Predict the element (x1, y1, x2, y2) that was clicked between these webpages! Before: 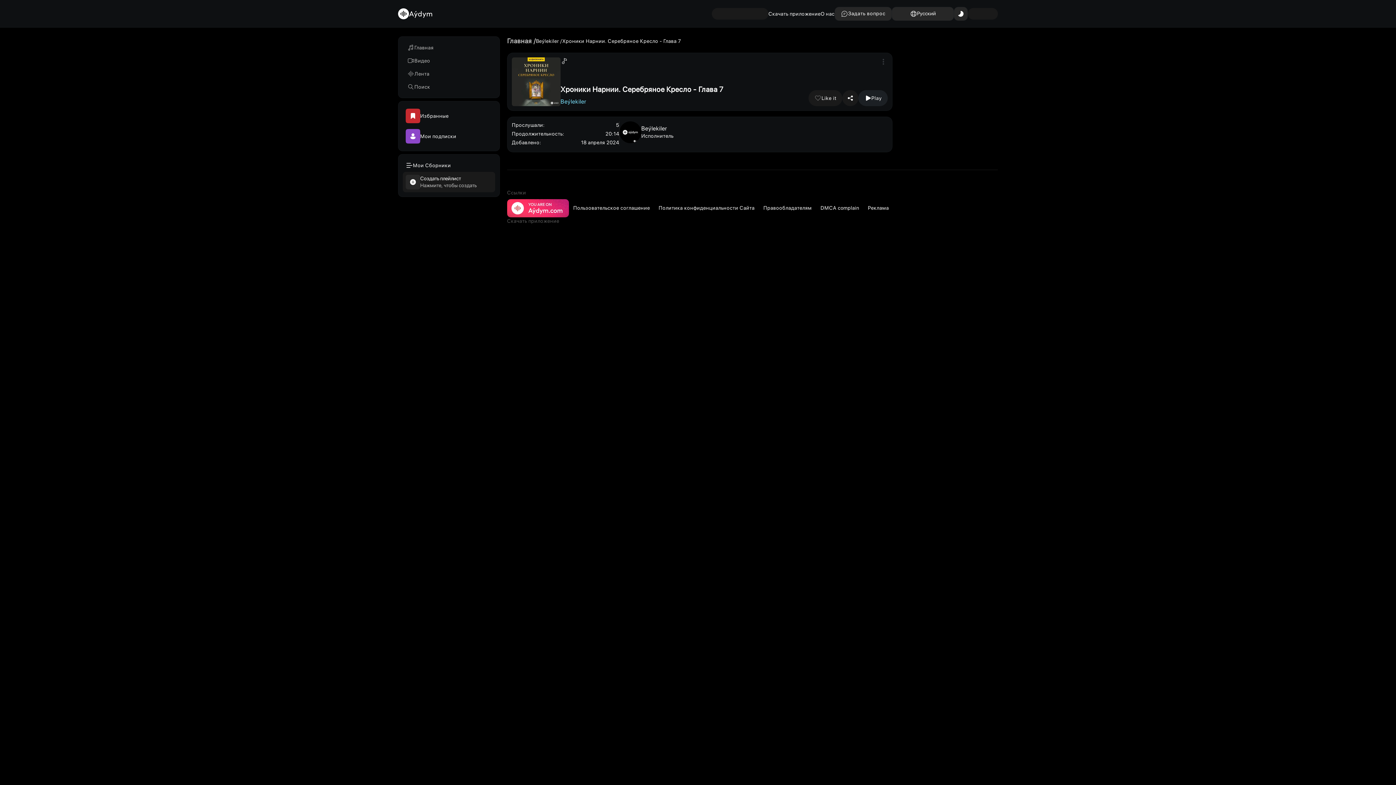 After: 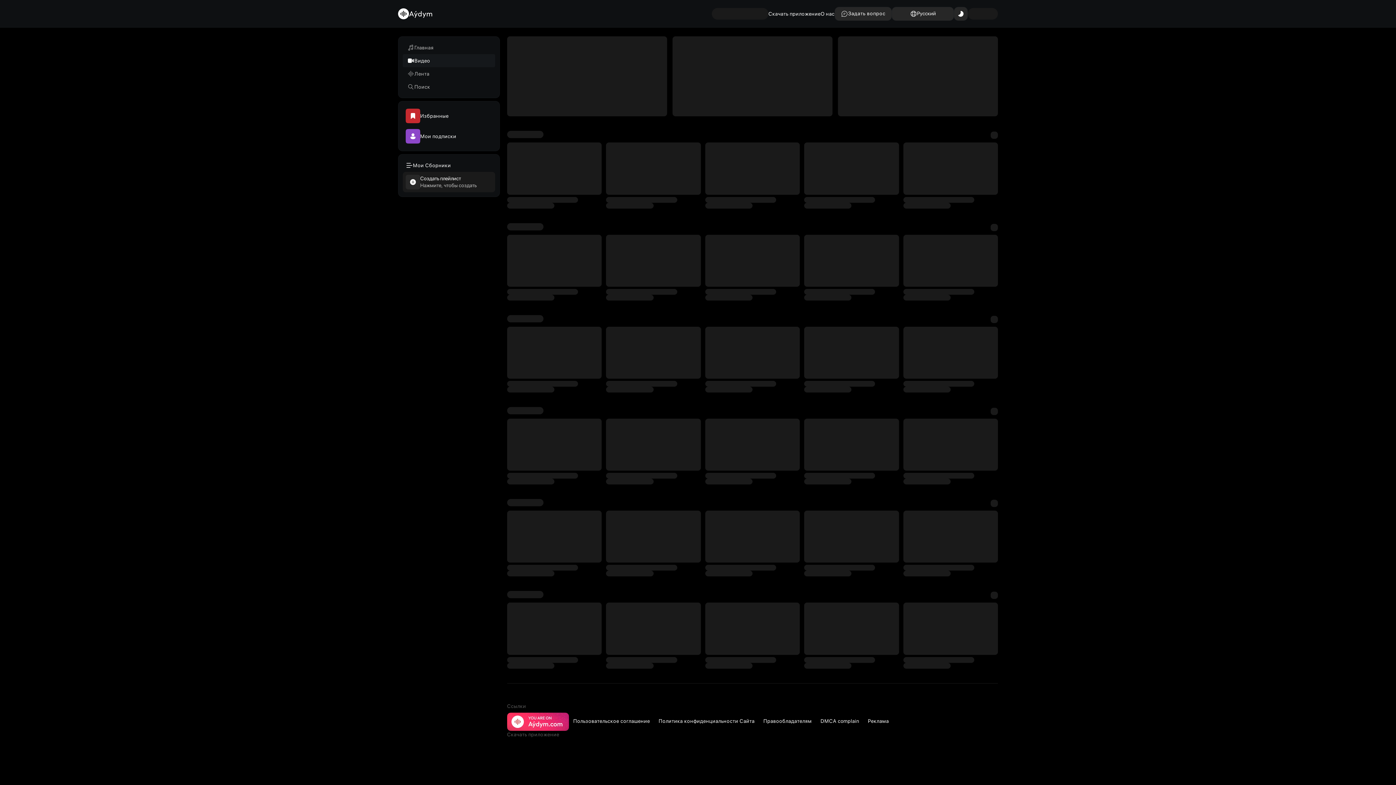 Action: label: Видео bbox: (402, 54, 495, 67)